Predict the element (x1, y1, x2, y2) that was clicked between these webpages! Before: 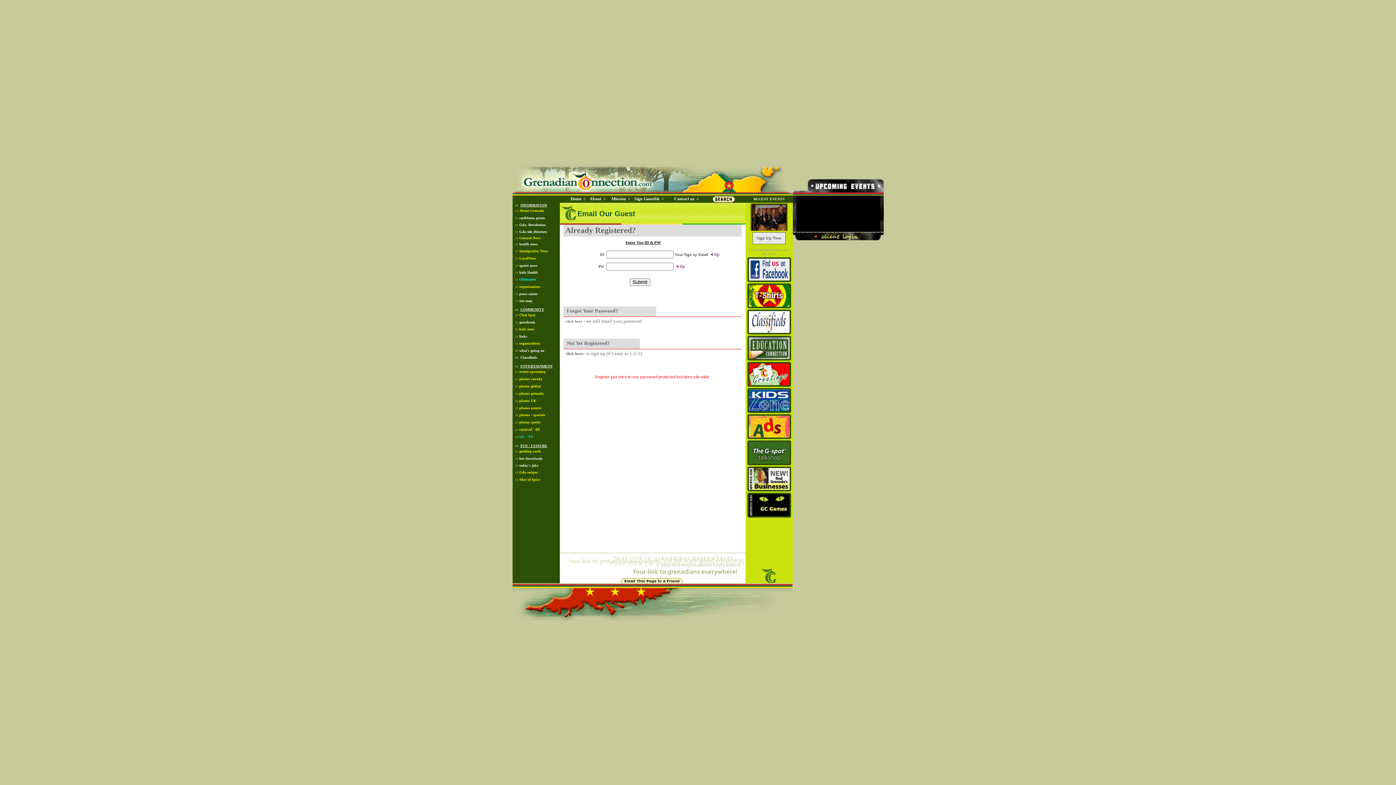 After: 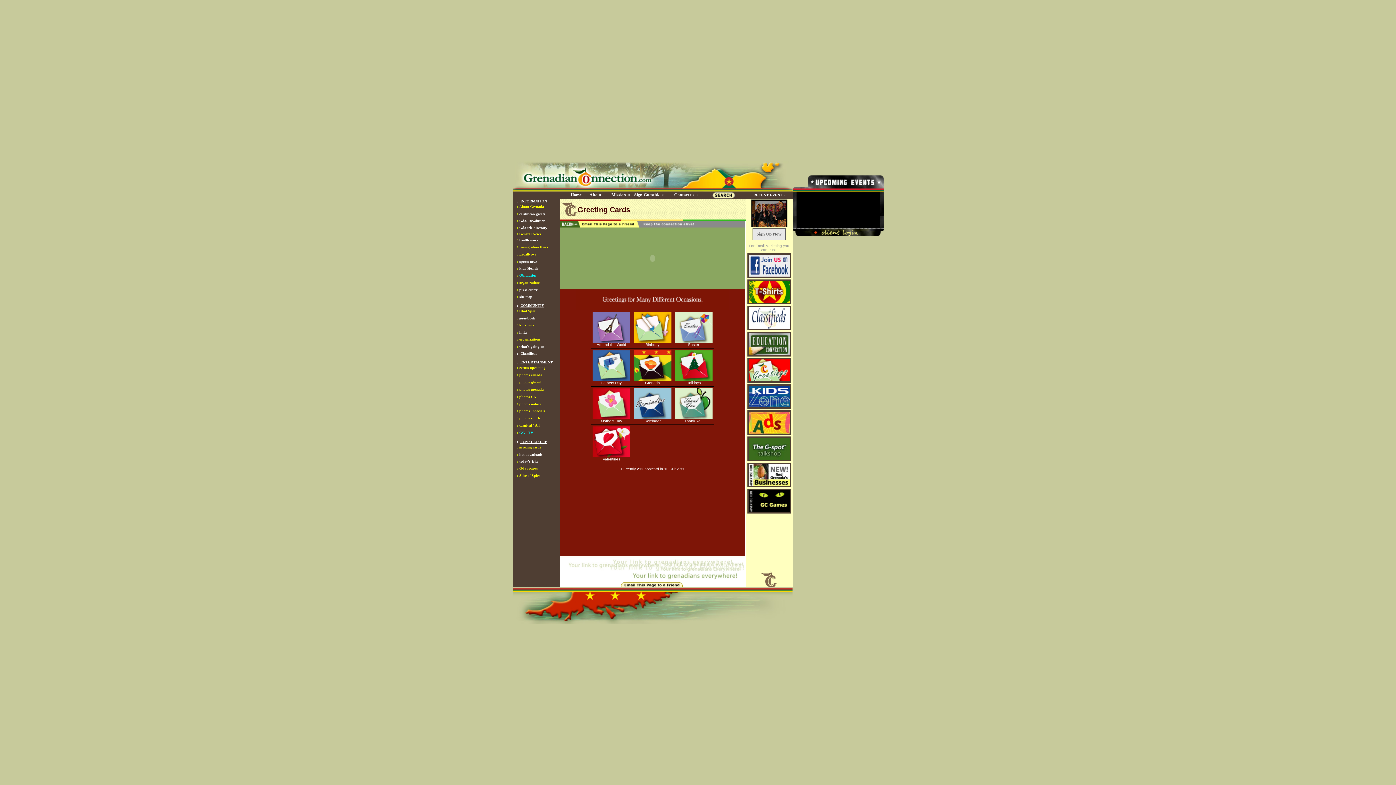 Action: bbox: (748, 371, 789, 376)